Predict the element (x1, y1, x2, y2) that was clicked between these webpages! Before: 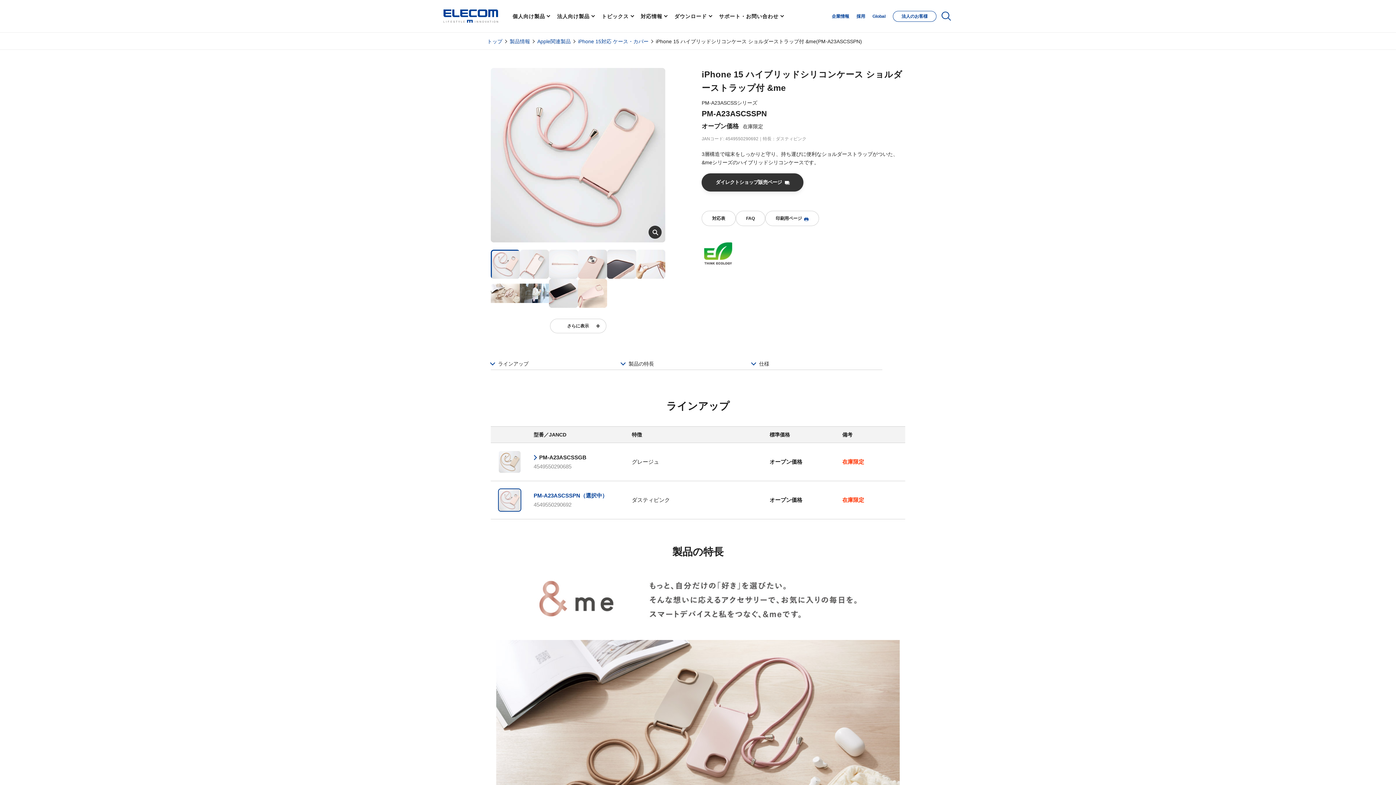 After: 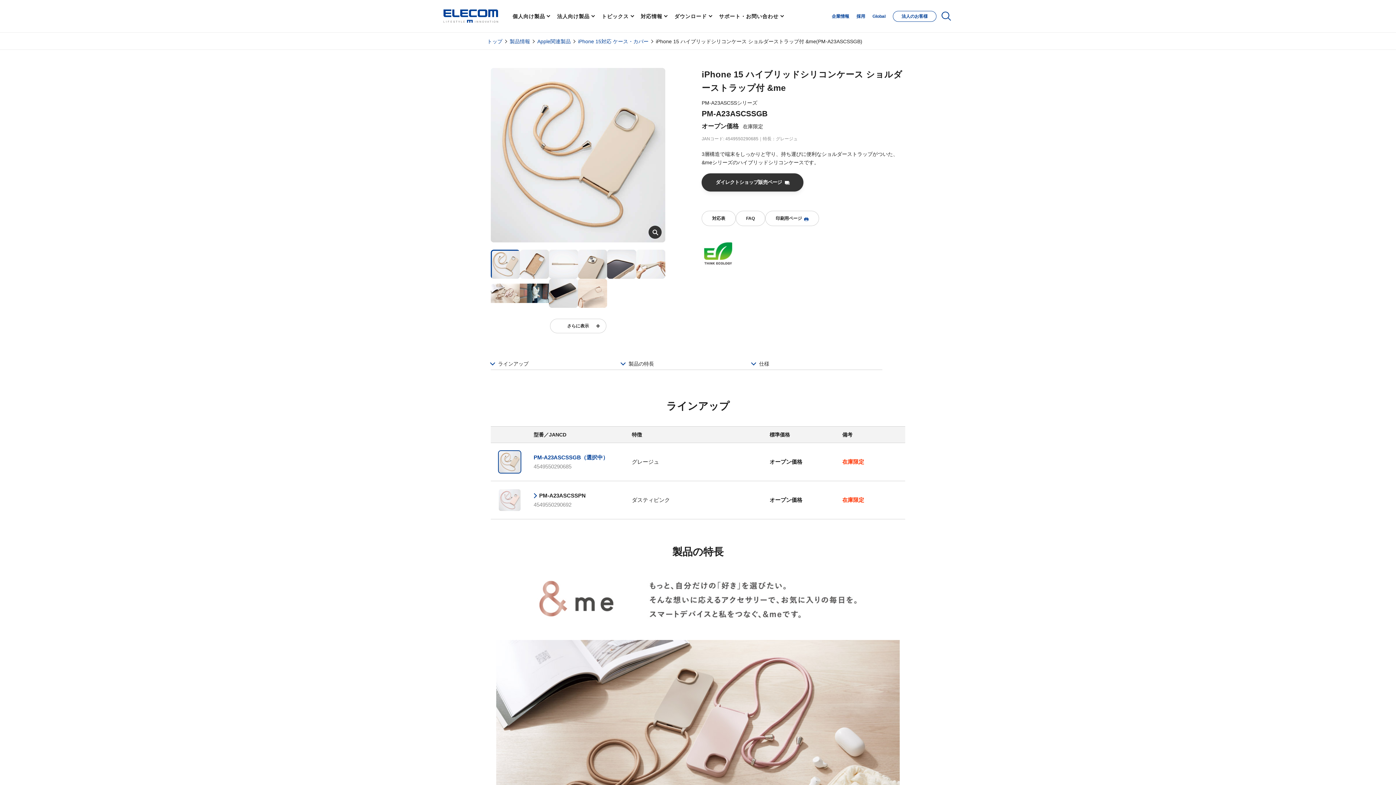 Action: bbox: (498, 450, 521, 473)